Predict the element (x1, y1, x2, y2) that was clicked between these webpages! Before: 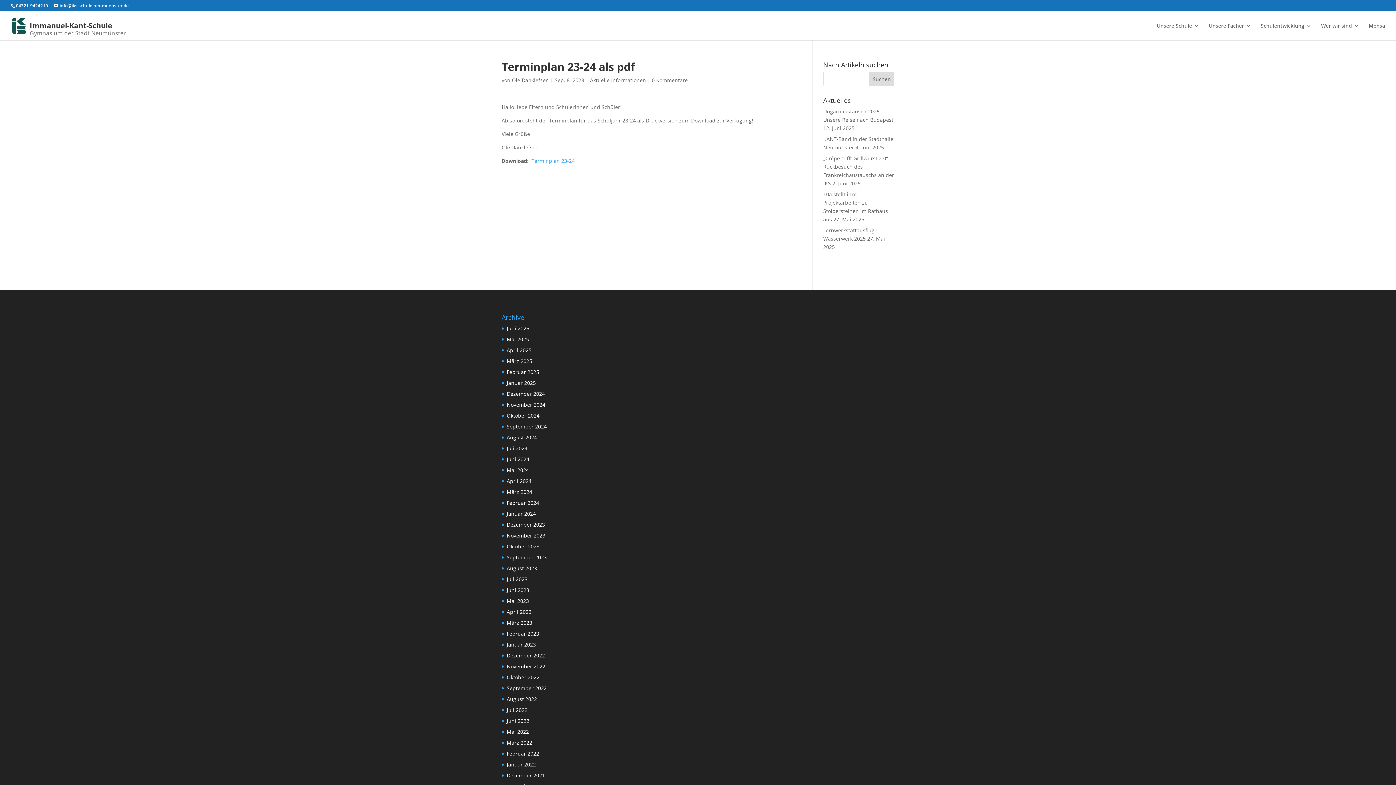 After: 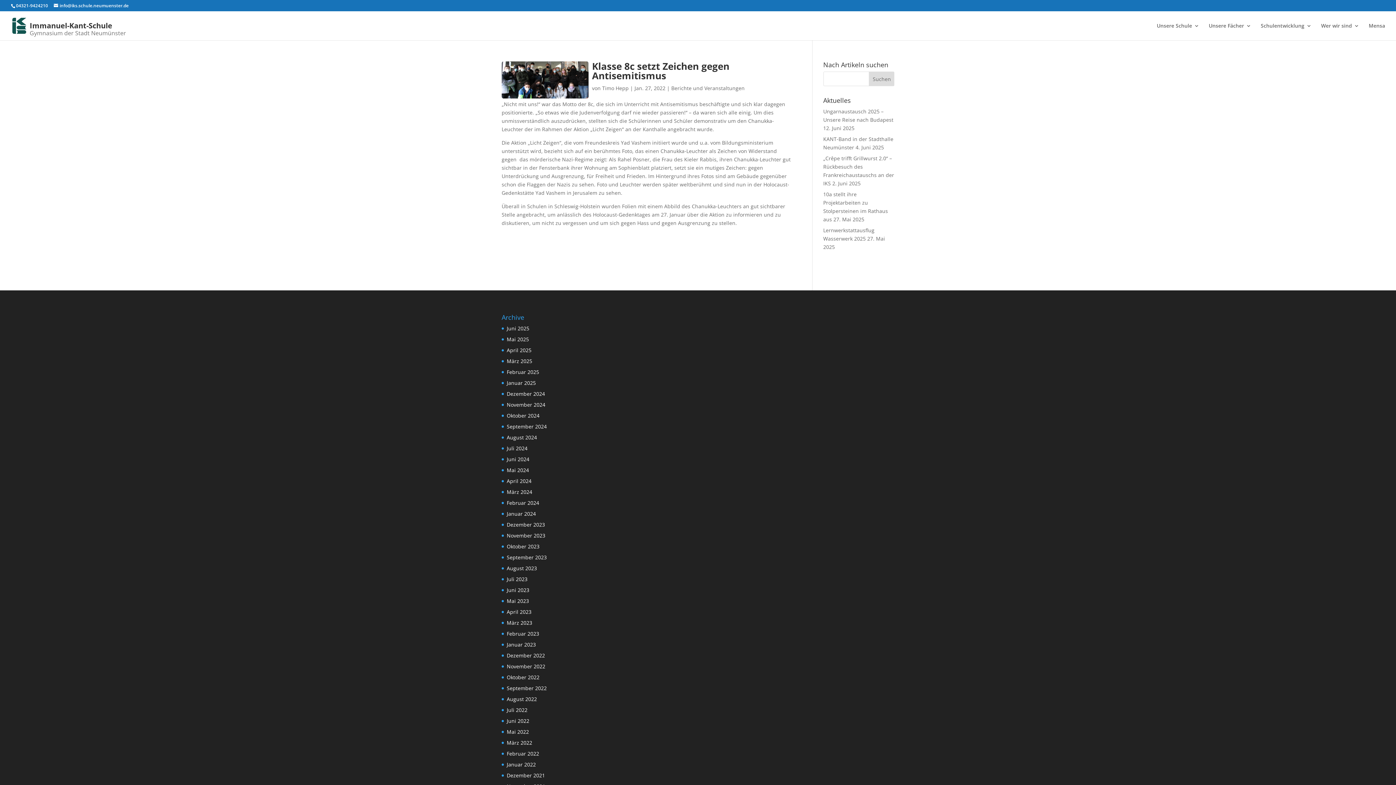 Action: bbox: (506, 761, 536, 768) label: Januar 2022